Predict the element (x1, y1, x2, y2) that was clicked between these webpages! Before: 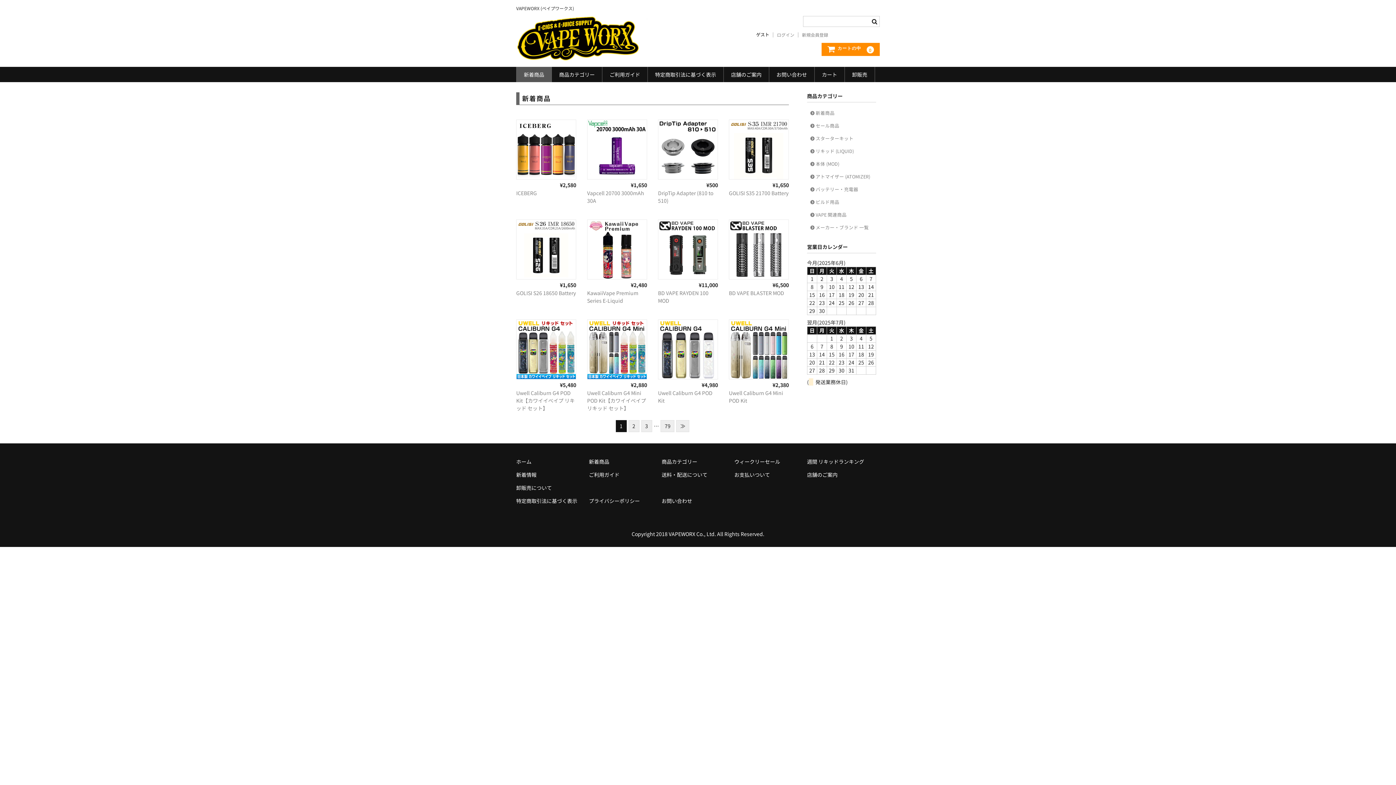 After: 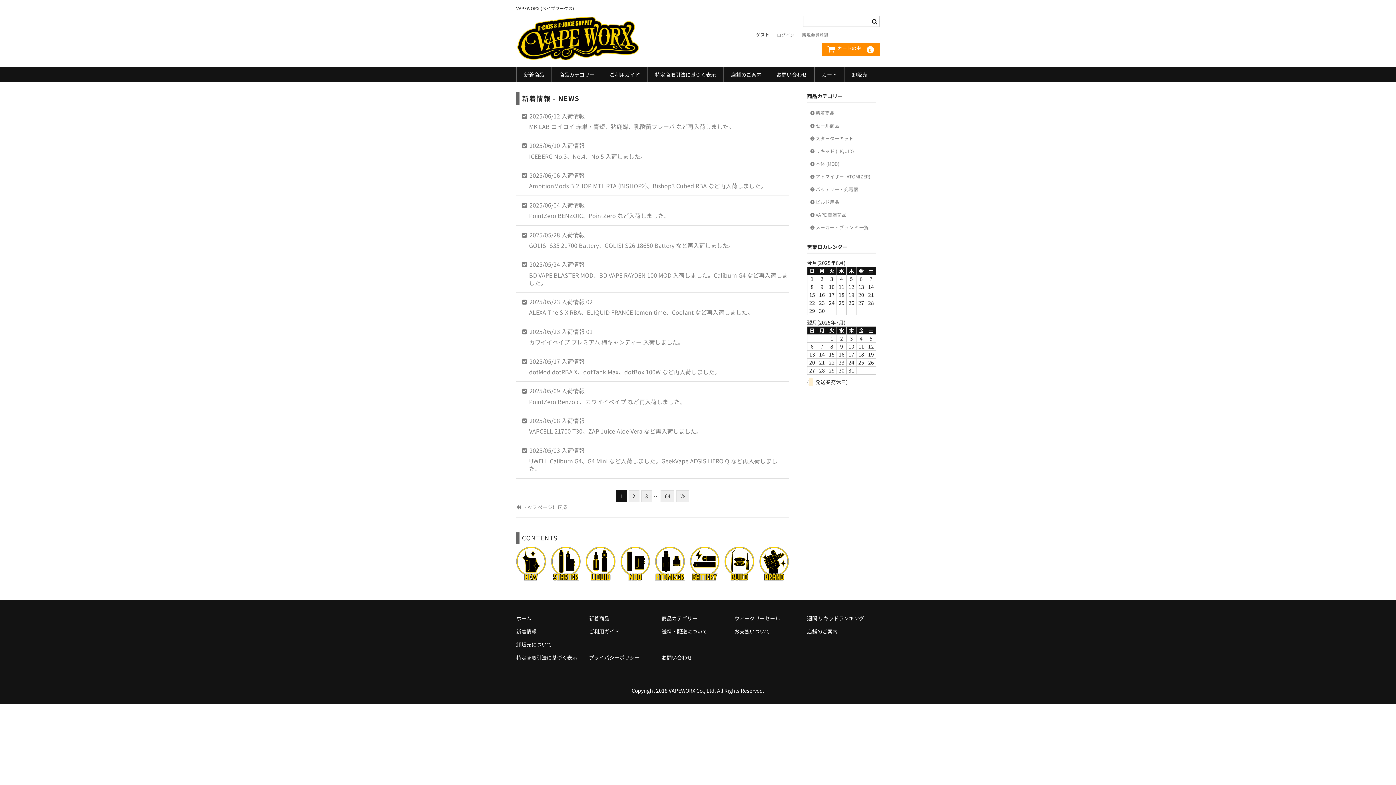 Action: label: 新着情報 bbox: (516, 471, 536, 478)